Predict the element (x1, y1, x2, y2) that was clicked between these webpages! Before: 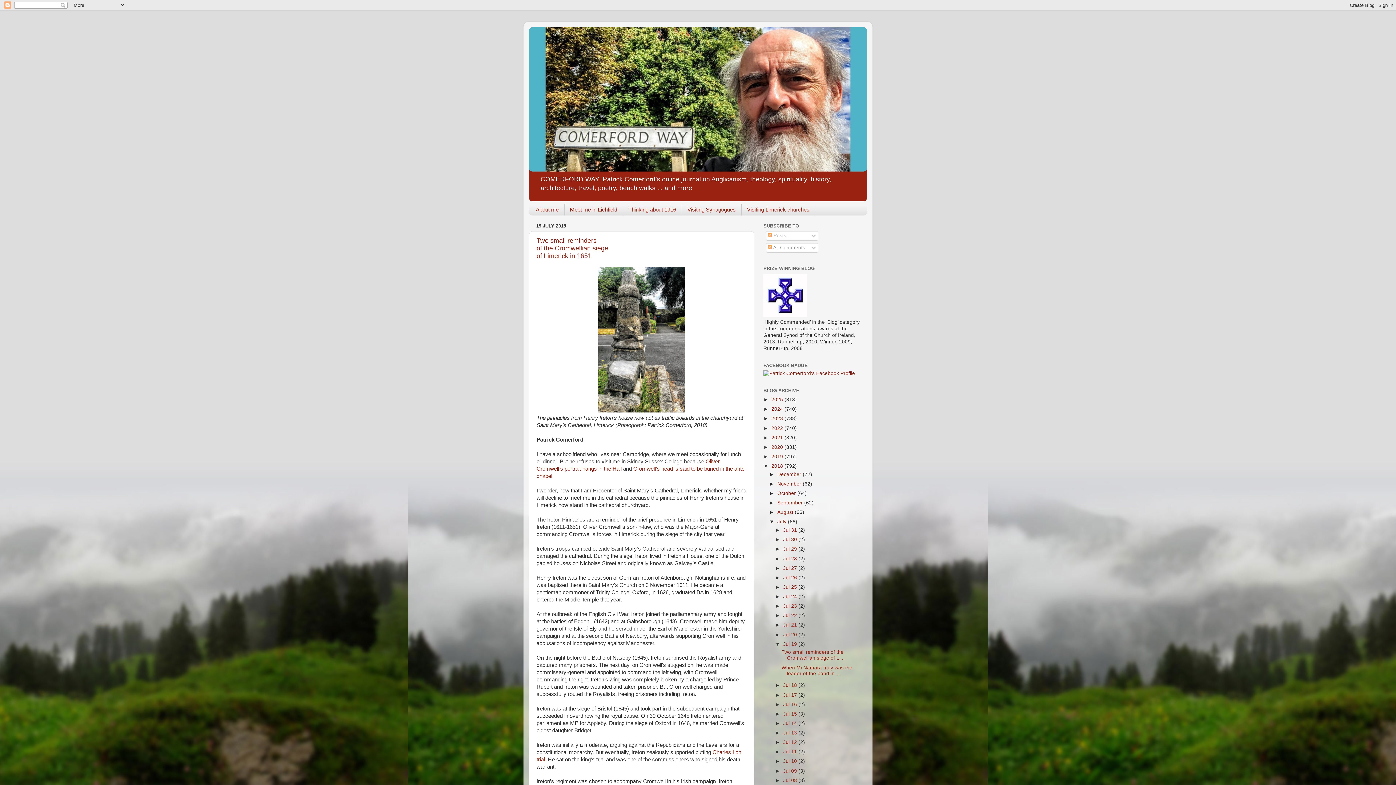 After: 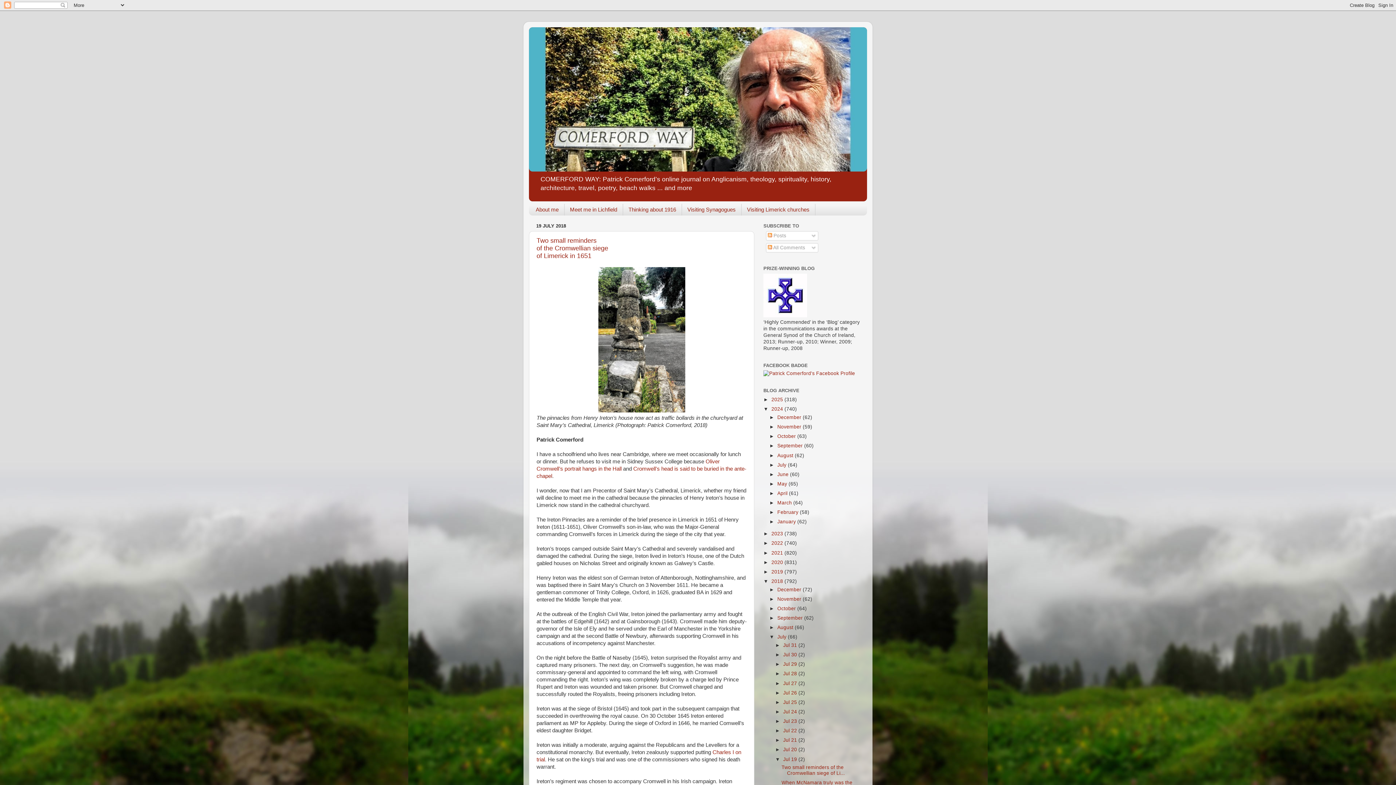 Action: bbox: (763, 406, 771, 412) label: ►  